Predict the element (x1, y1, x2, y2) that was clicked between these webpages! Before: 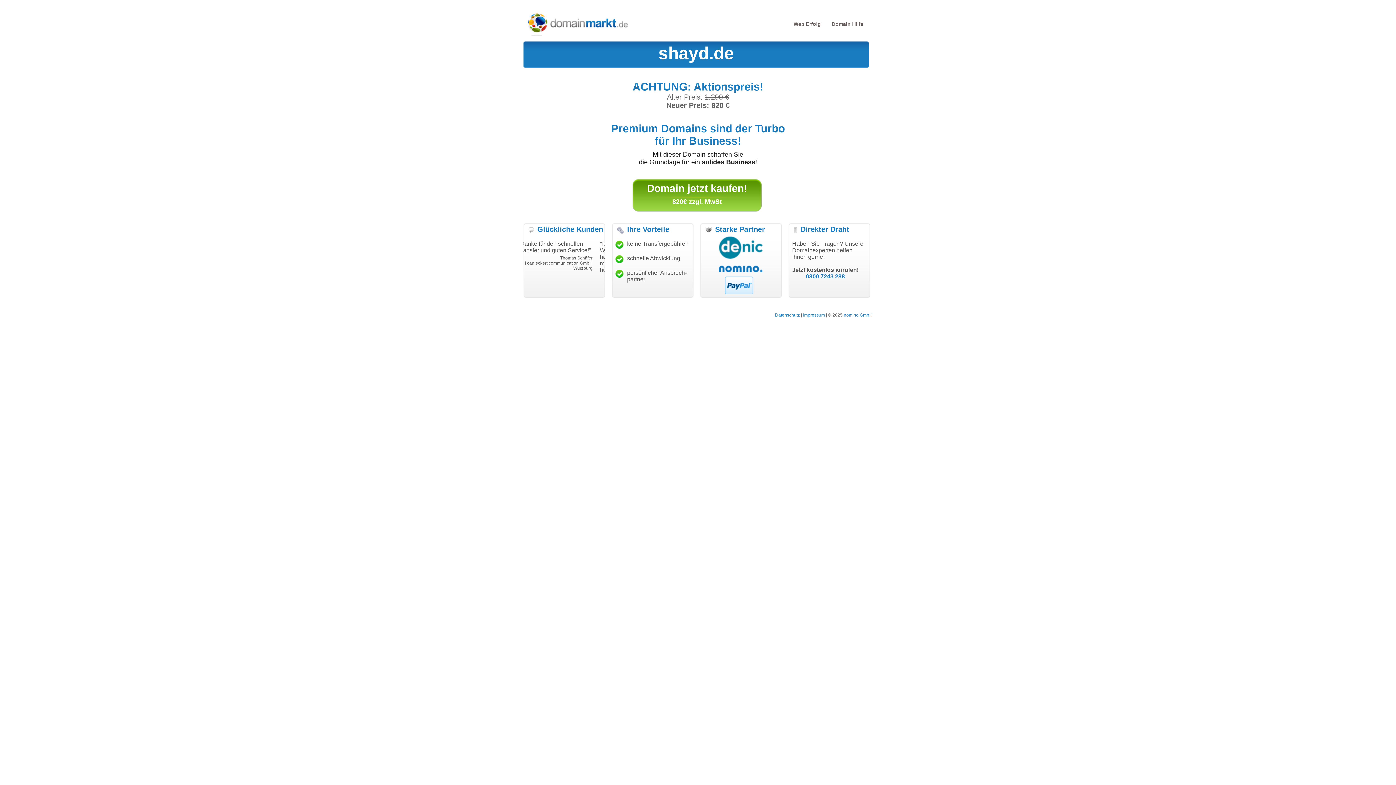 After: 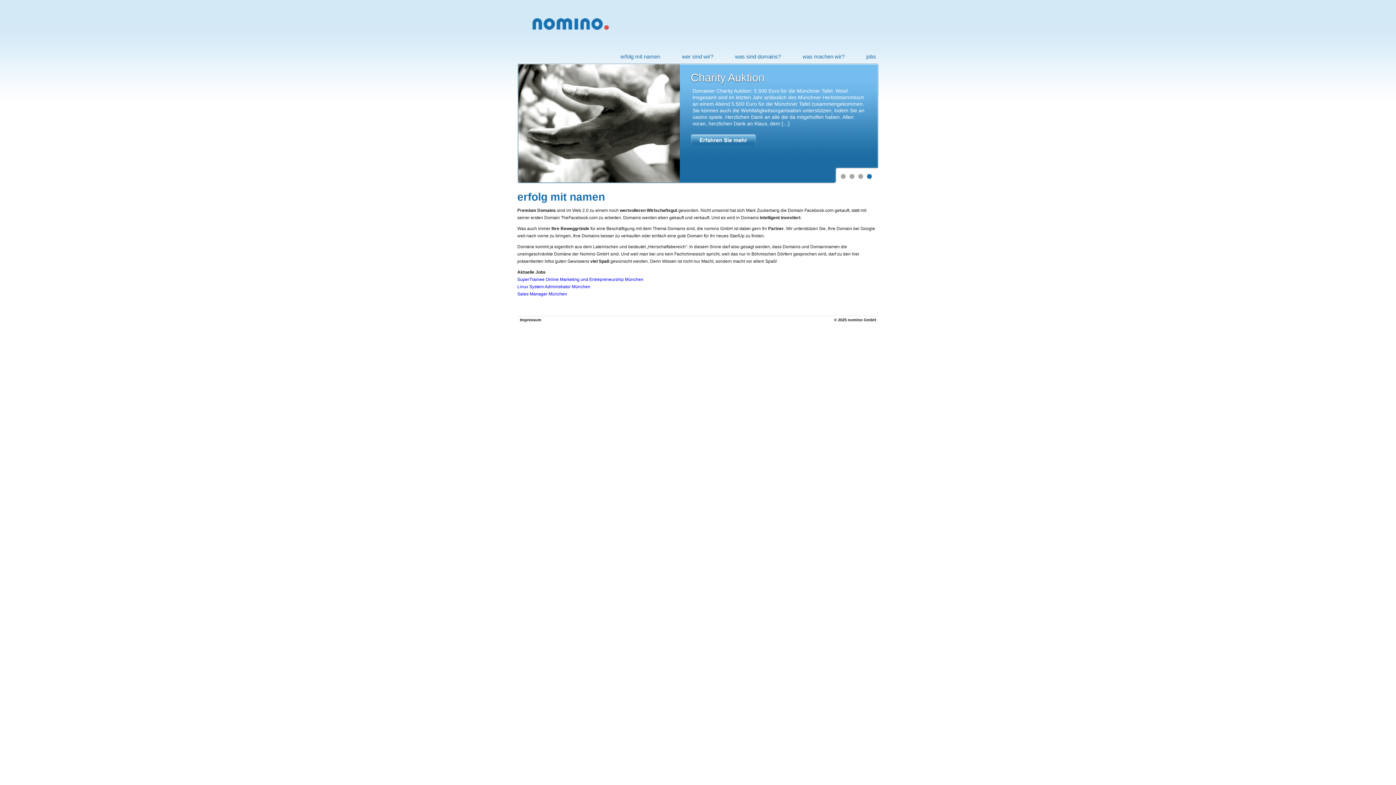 Action: label: nomino GmbH bbox: (844, 312, 872, 317)